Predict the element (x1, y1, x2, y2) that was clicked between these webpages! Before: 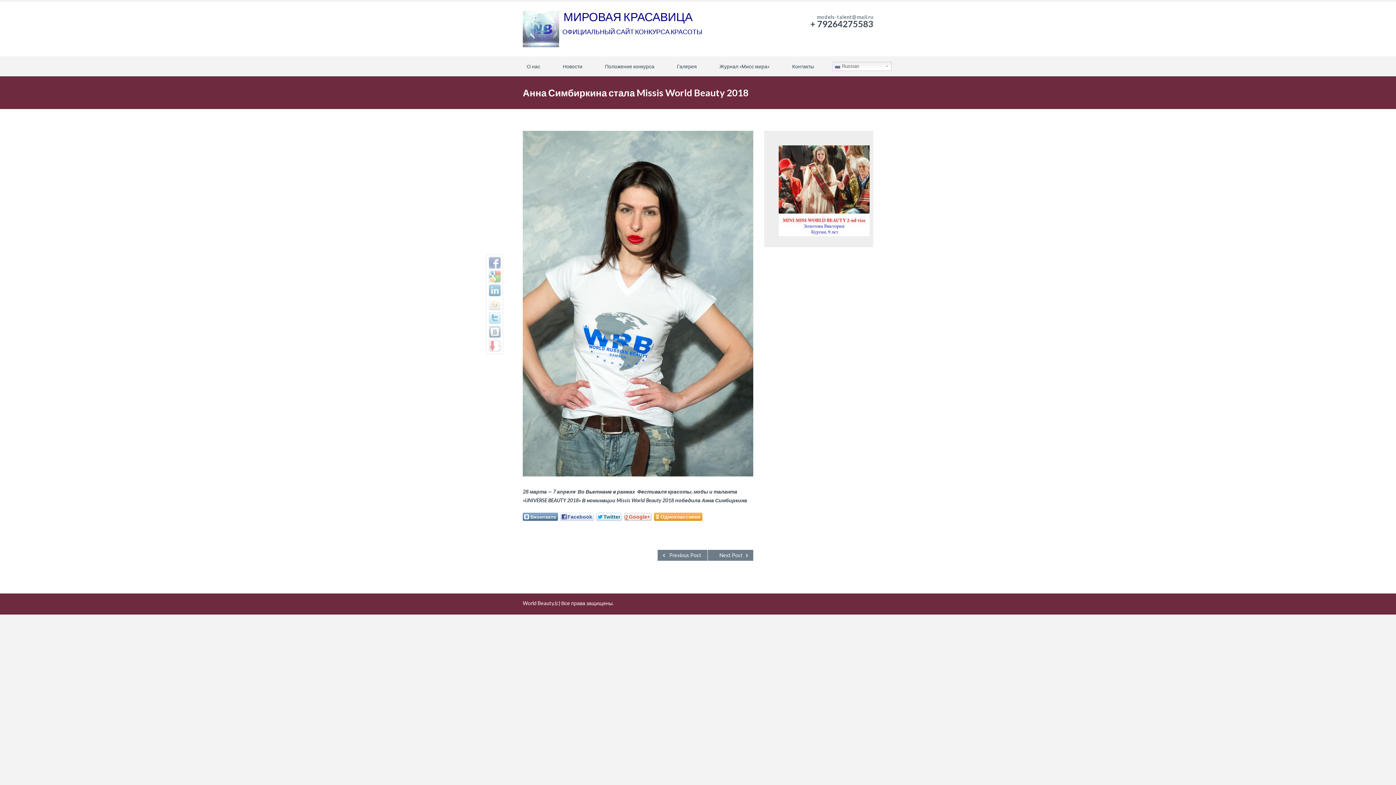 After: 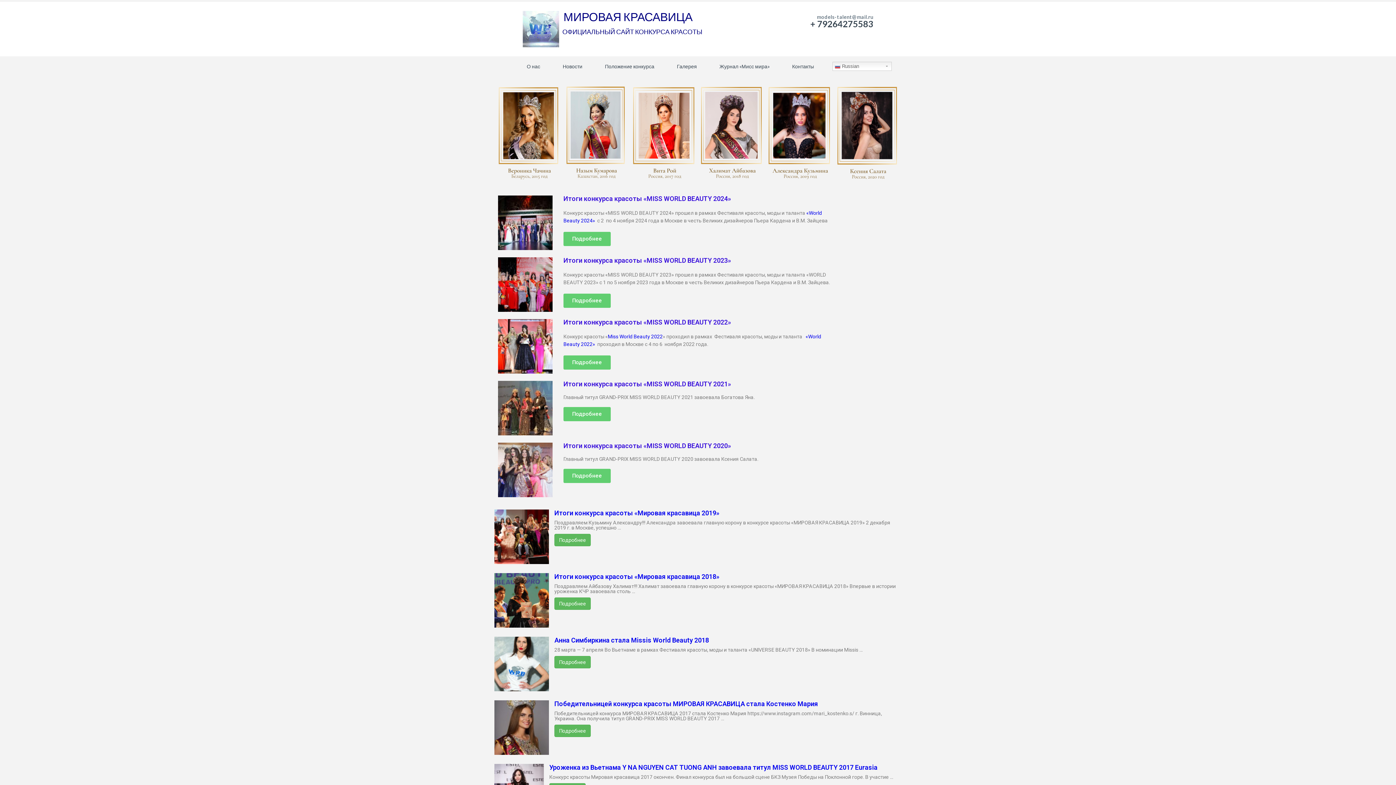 Action: bbox: (559, 16, 718, 22) label:   МИРОВАЯ КРАСАВИЦА            